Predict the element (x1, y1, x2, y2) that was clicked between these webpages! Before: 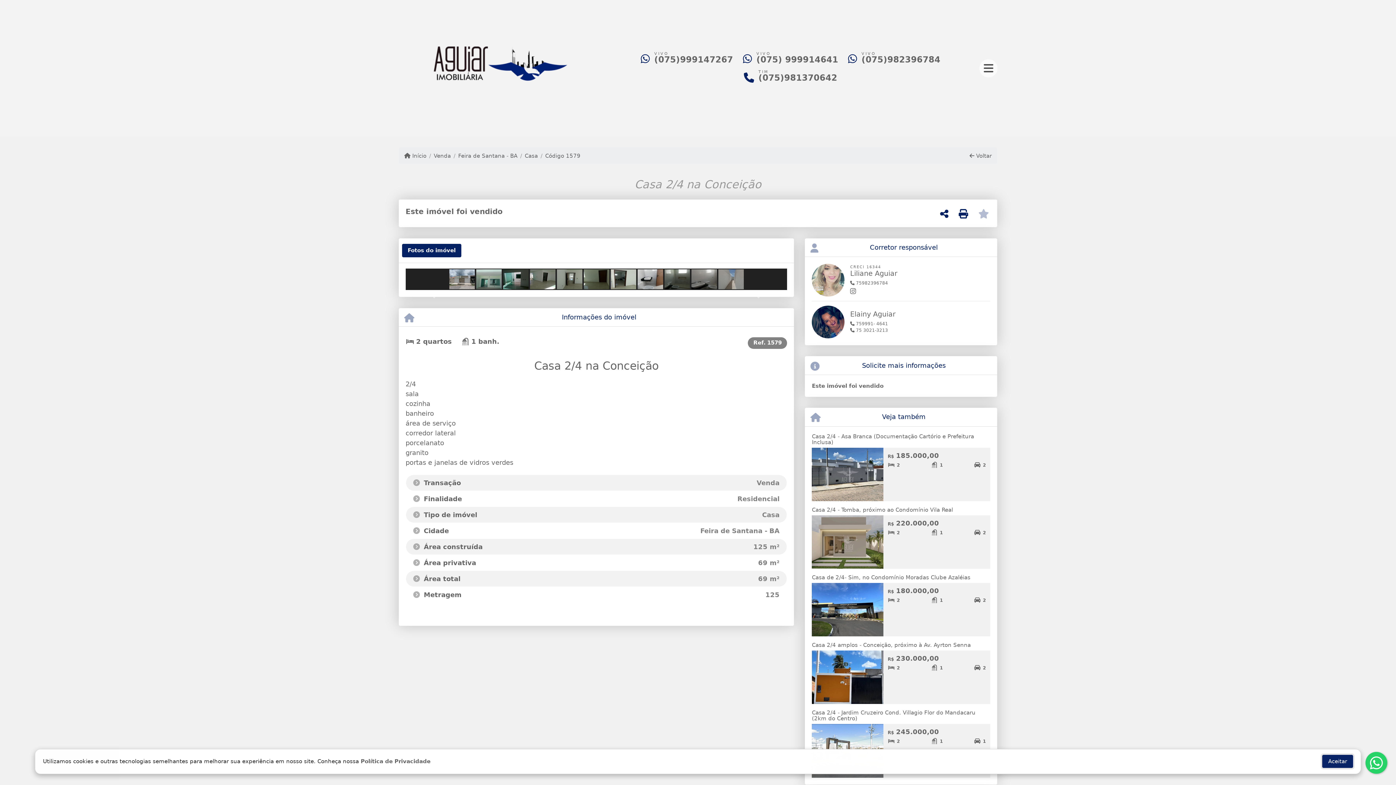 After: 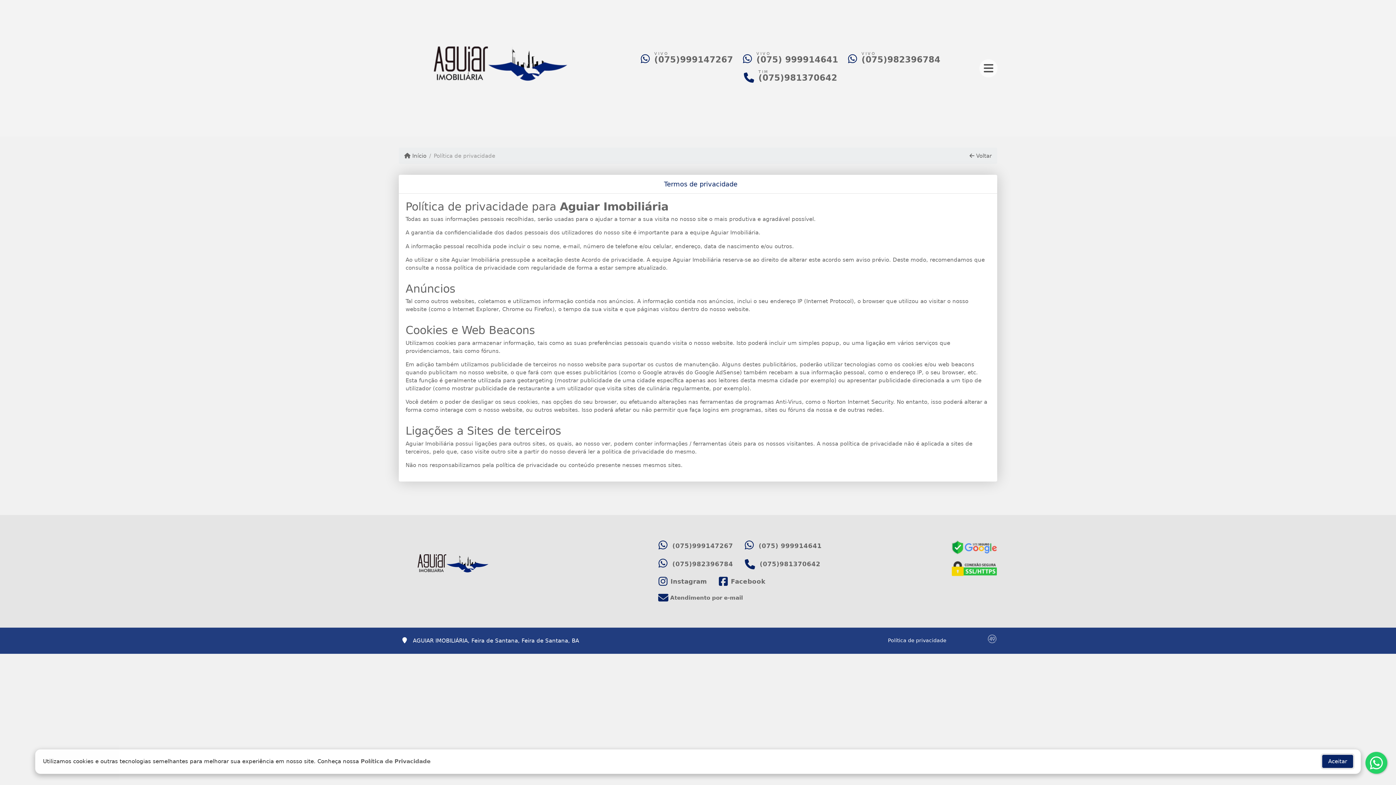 Action: bbox: (360, 756, 430, 763) label: Política de Privacidade